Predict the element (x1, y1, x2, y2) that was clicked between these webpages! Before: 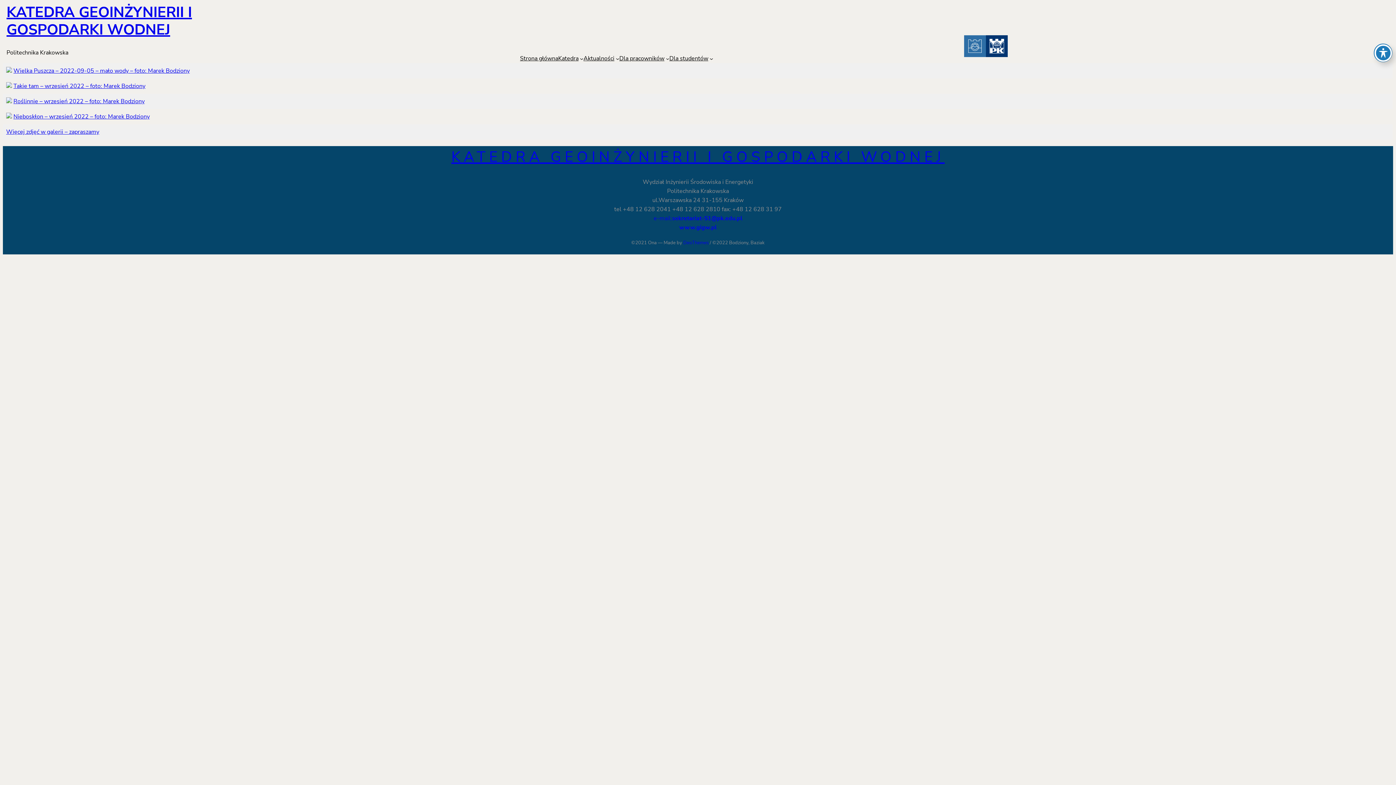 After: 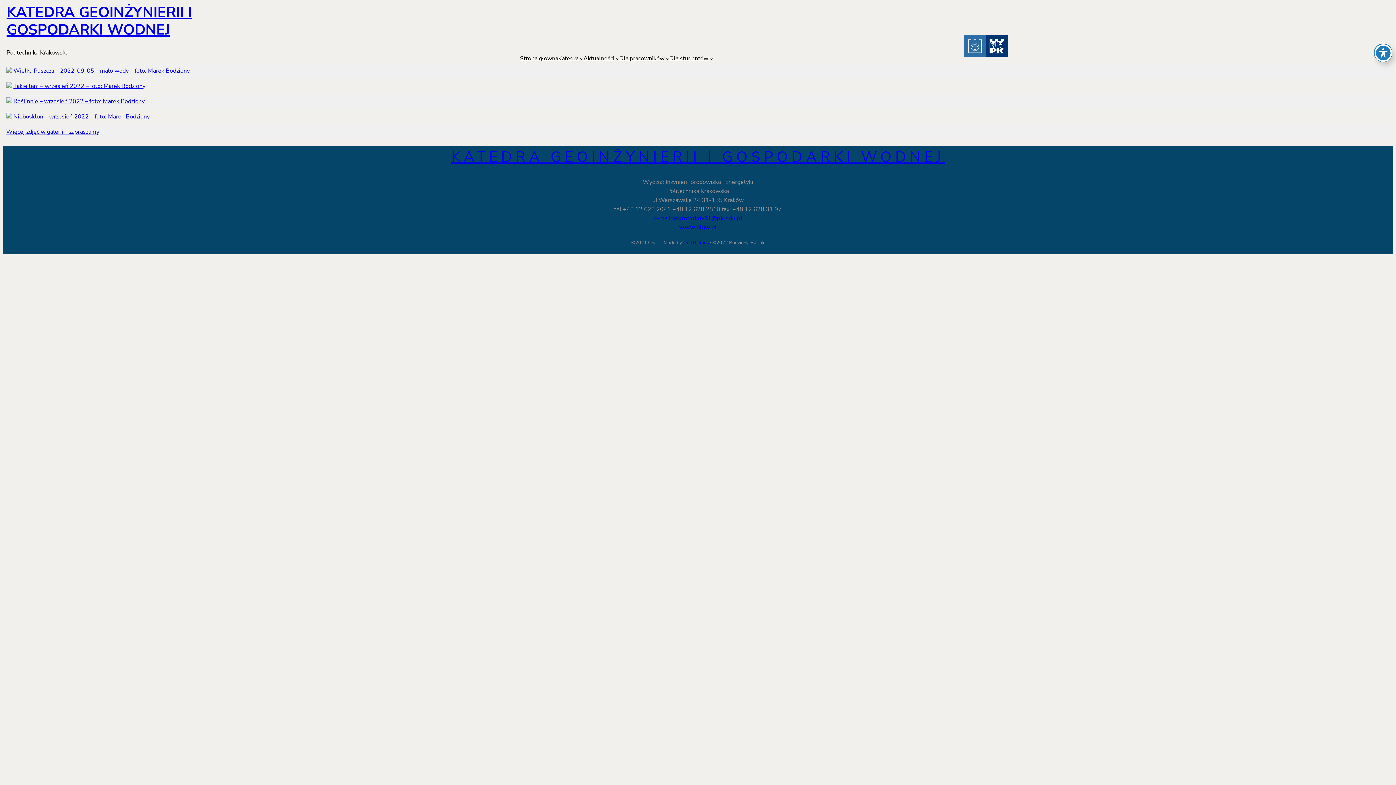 Action: bbox: (13, 82, 145, 90) label: Takie tam – wrzesień 2022 – foto: Marek Bodziony